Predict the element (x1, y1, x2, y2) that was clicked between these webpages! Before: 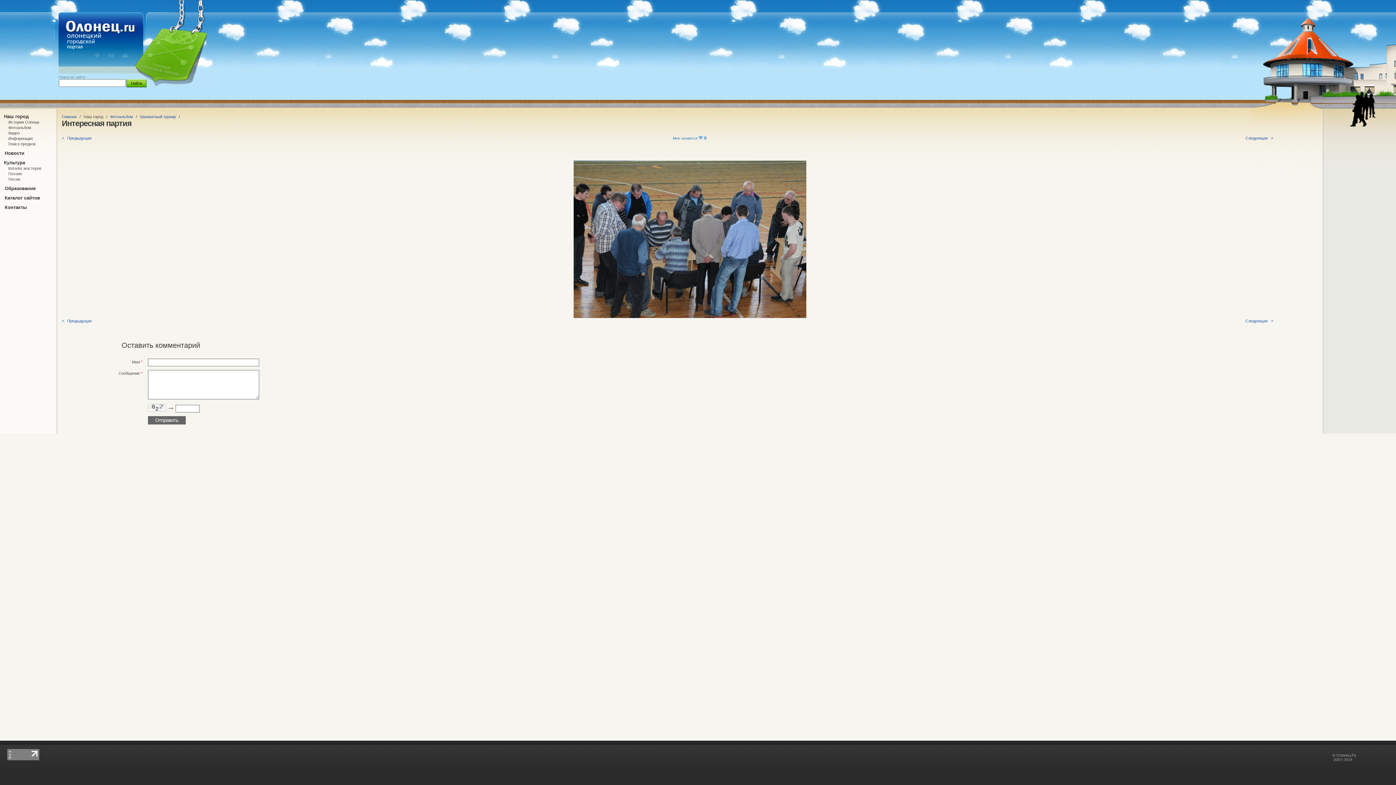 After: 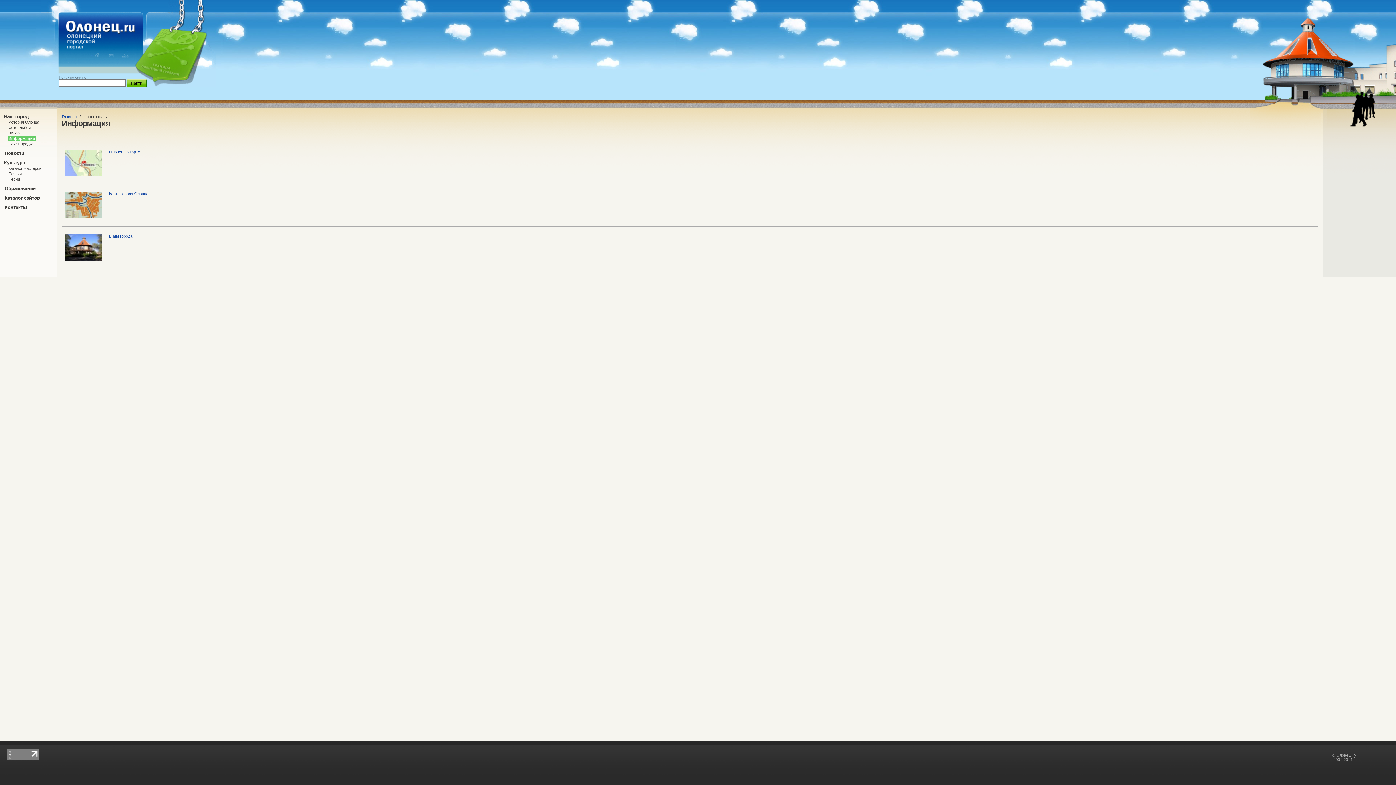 Action: bbox: (7, 135, 33, 141) label: Информация